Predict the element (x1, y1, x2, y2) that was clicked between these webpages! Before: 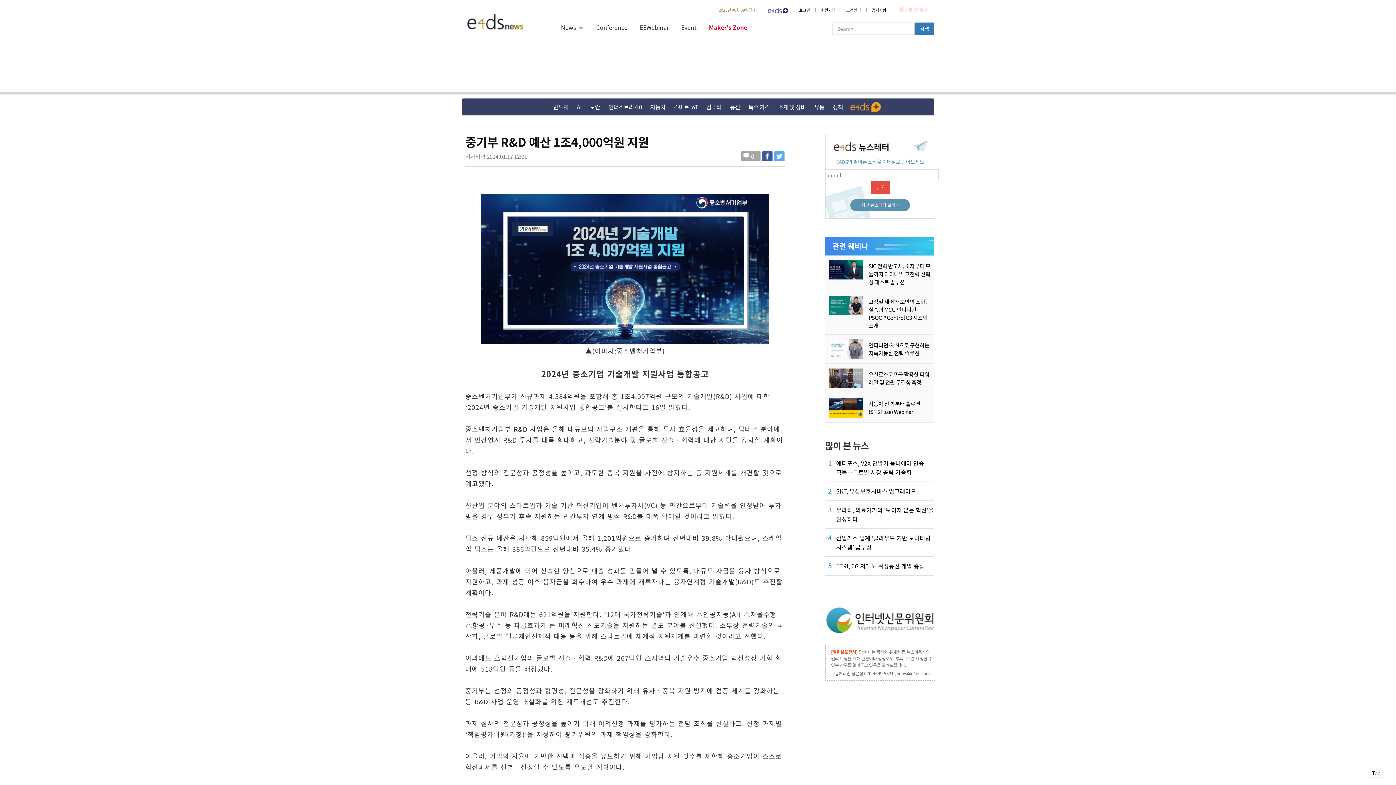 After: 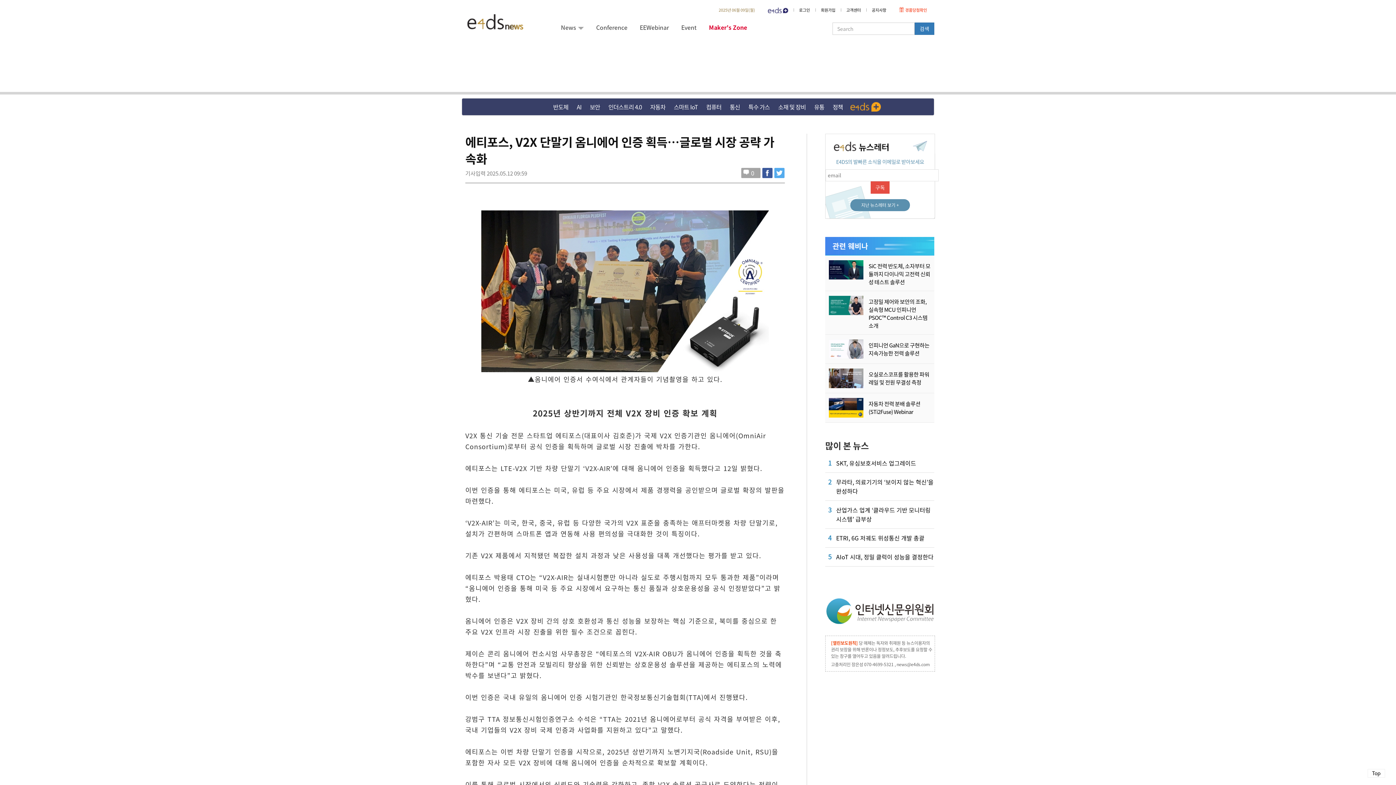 Action: bbox: (825, 458, 934, 481) label: 1

에티포스, V2X 단말기 옴니에어 인증 획득…글로벌 시장 공략 가속화